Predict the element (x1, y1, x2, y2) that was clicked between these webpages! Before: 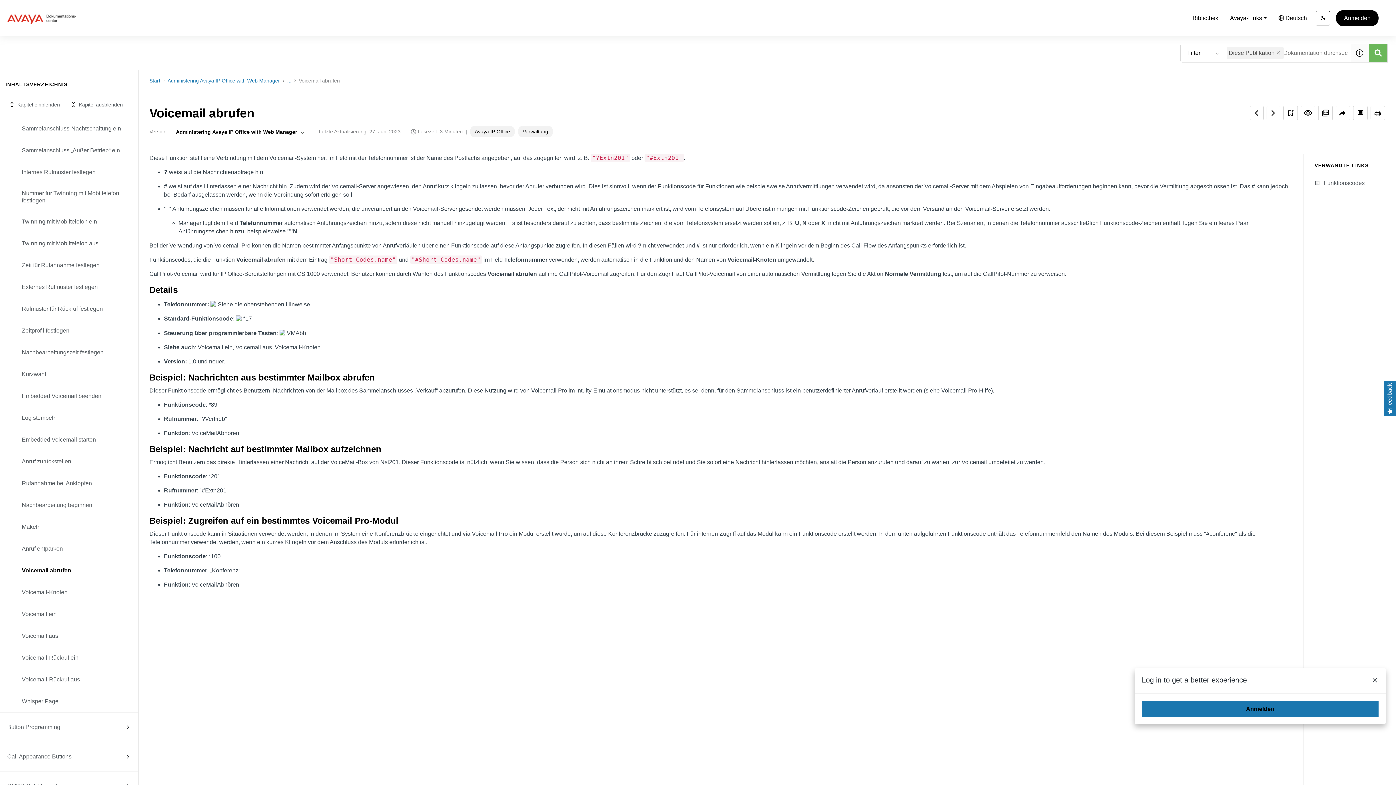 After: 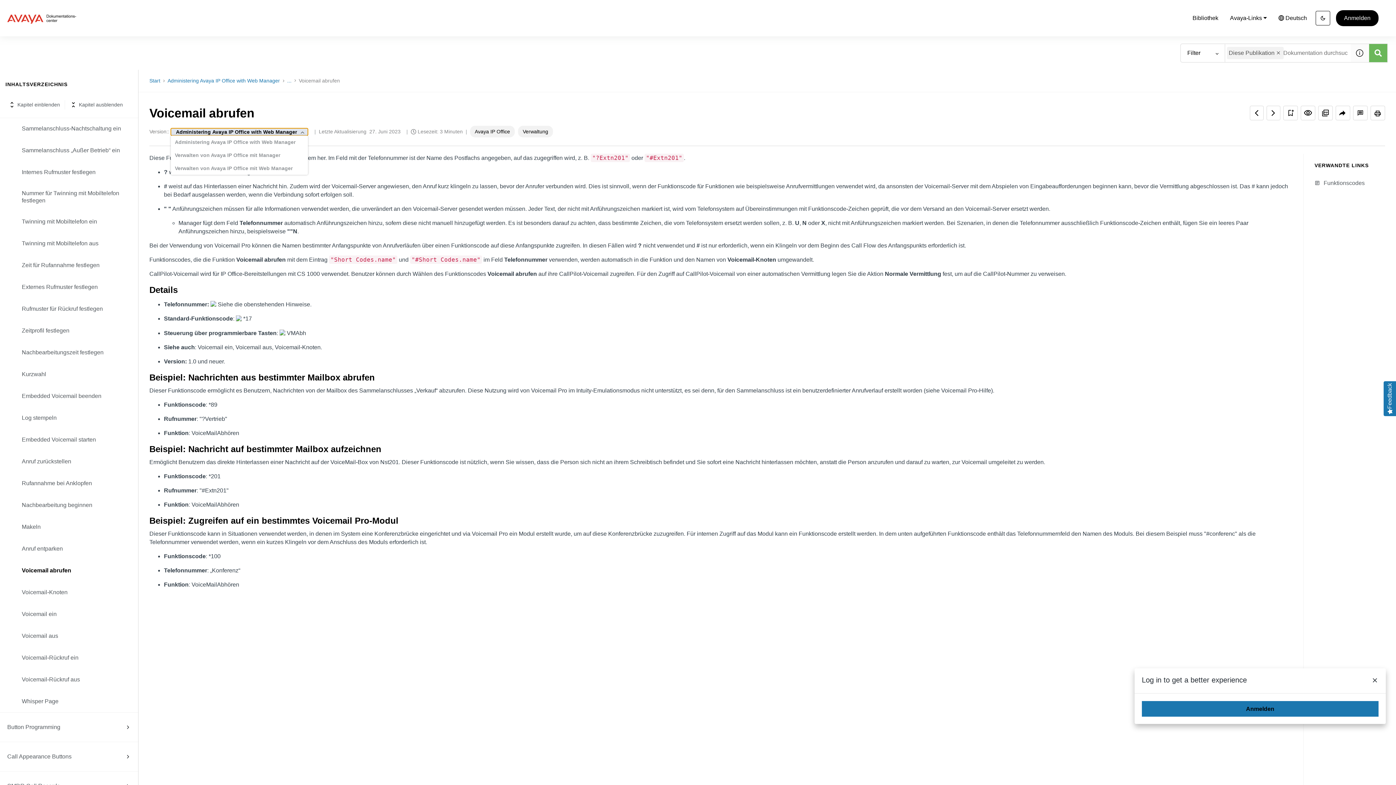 Action: bbox: (170, 128, 308, 135) label: Version: